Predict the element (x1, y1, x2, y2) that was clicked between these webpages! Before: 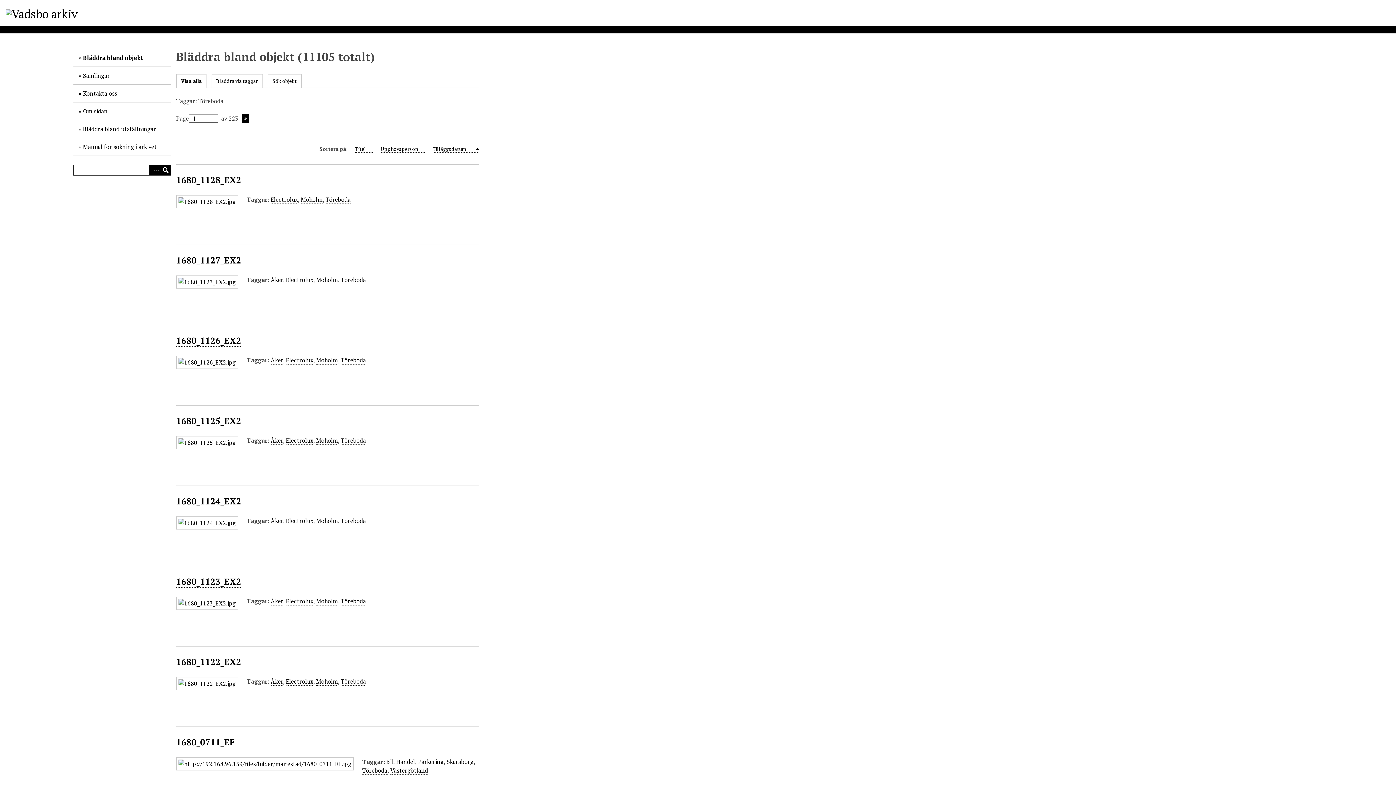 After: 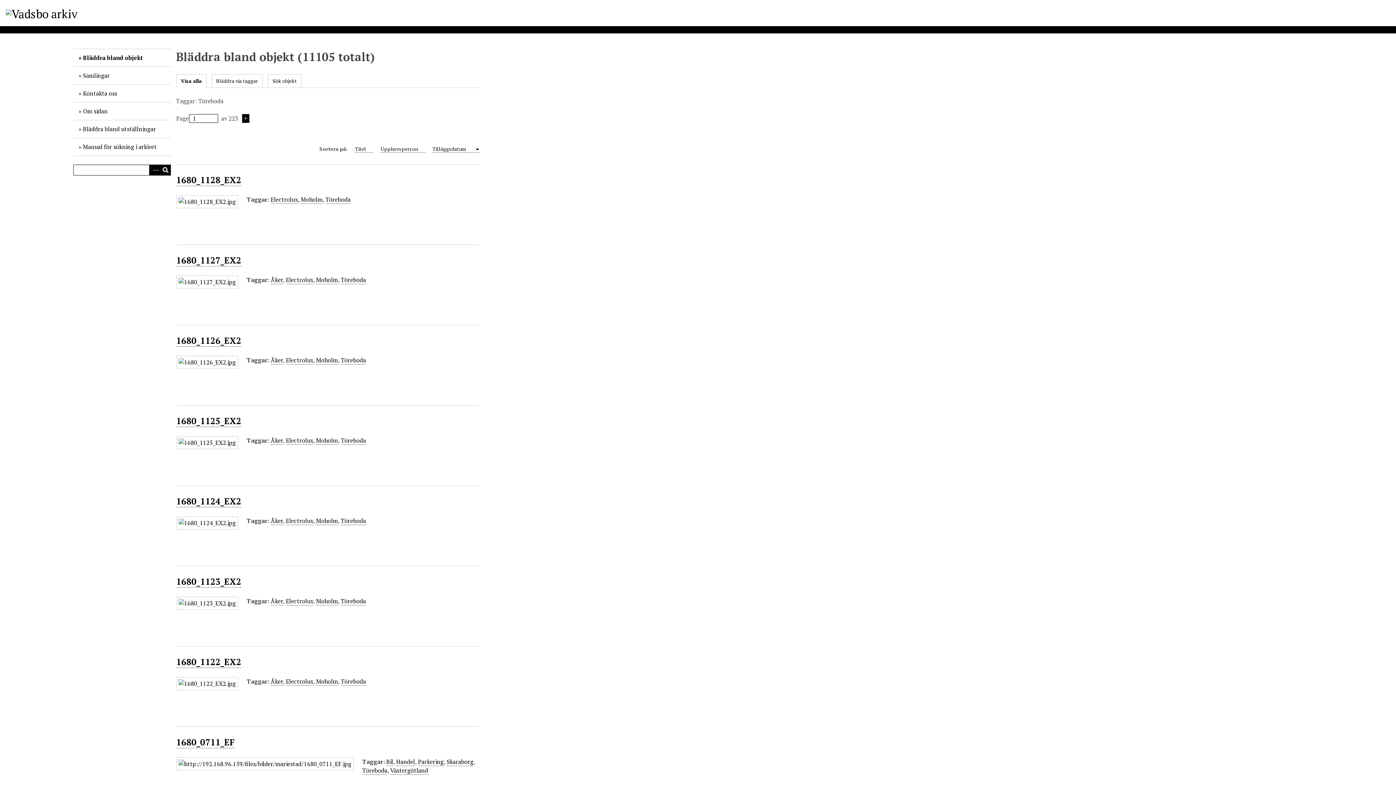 Action: label: Töreboda bbox: (325, 195, 350, 204)